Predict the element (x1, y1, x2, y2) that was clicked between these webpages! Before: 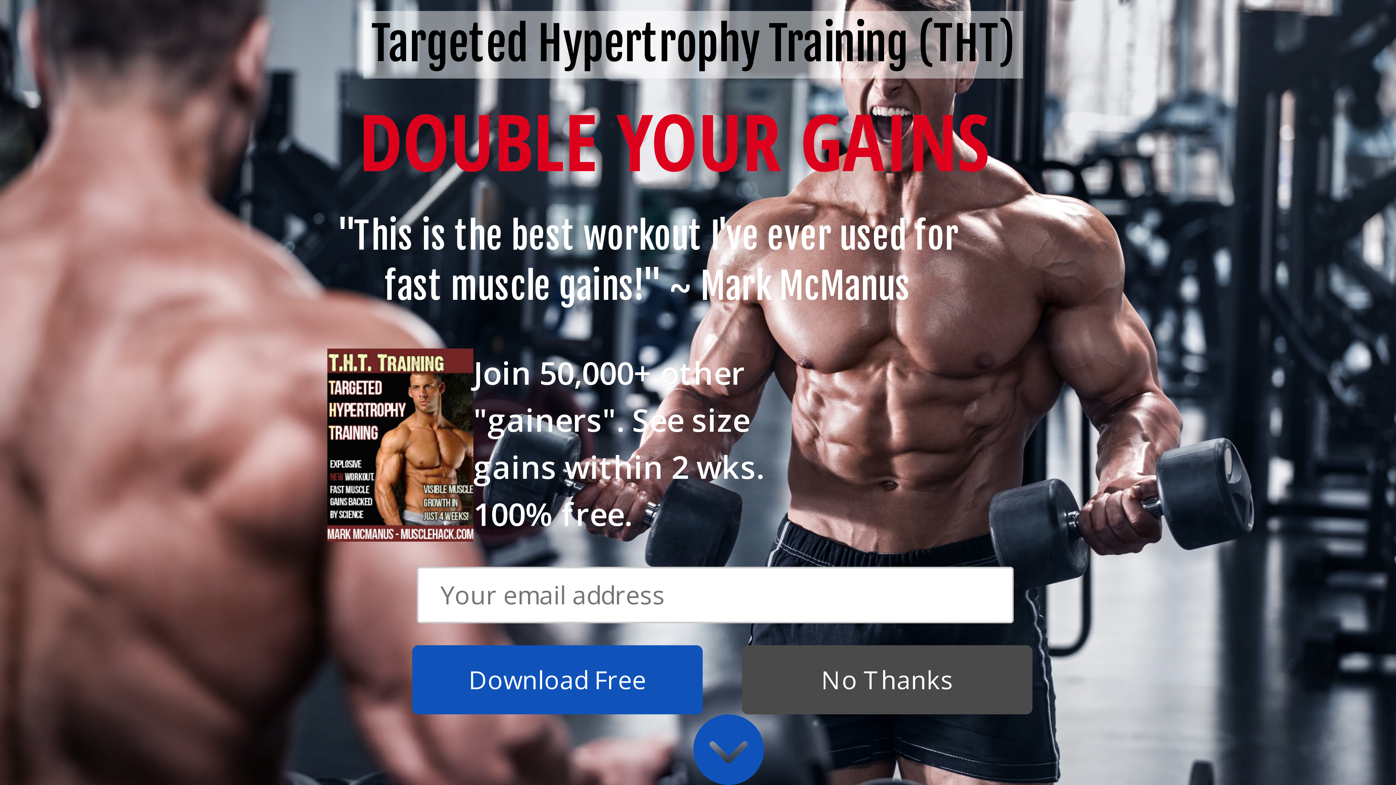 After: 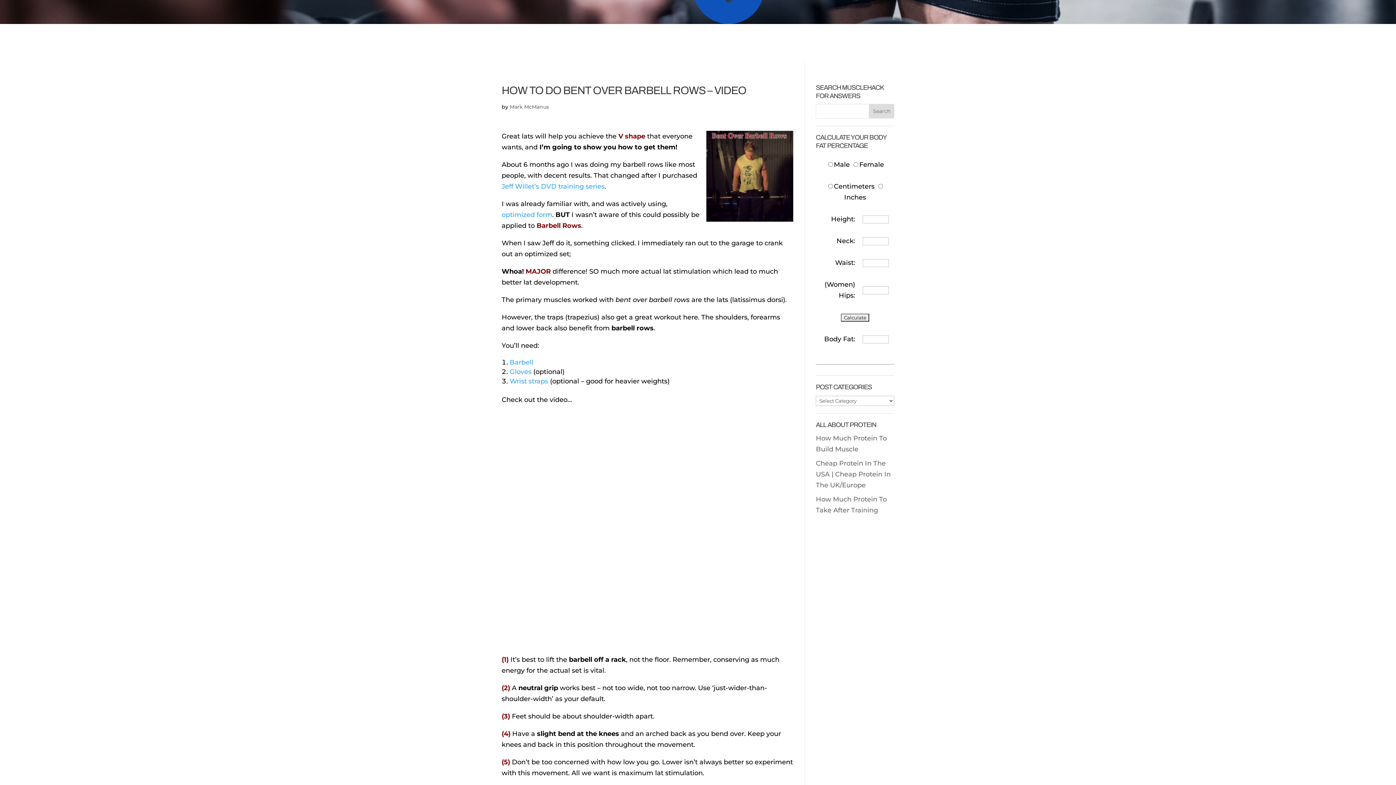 Action: label: Wrist straps bbox: (509, 364, 548, 372)